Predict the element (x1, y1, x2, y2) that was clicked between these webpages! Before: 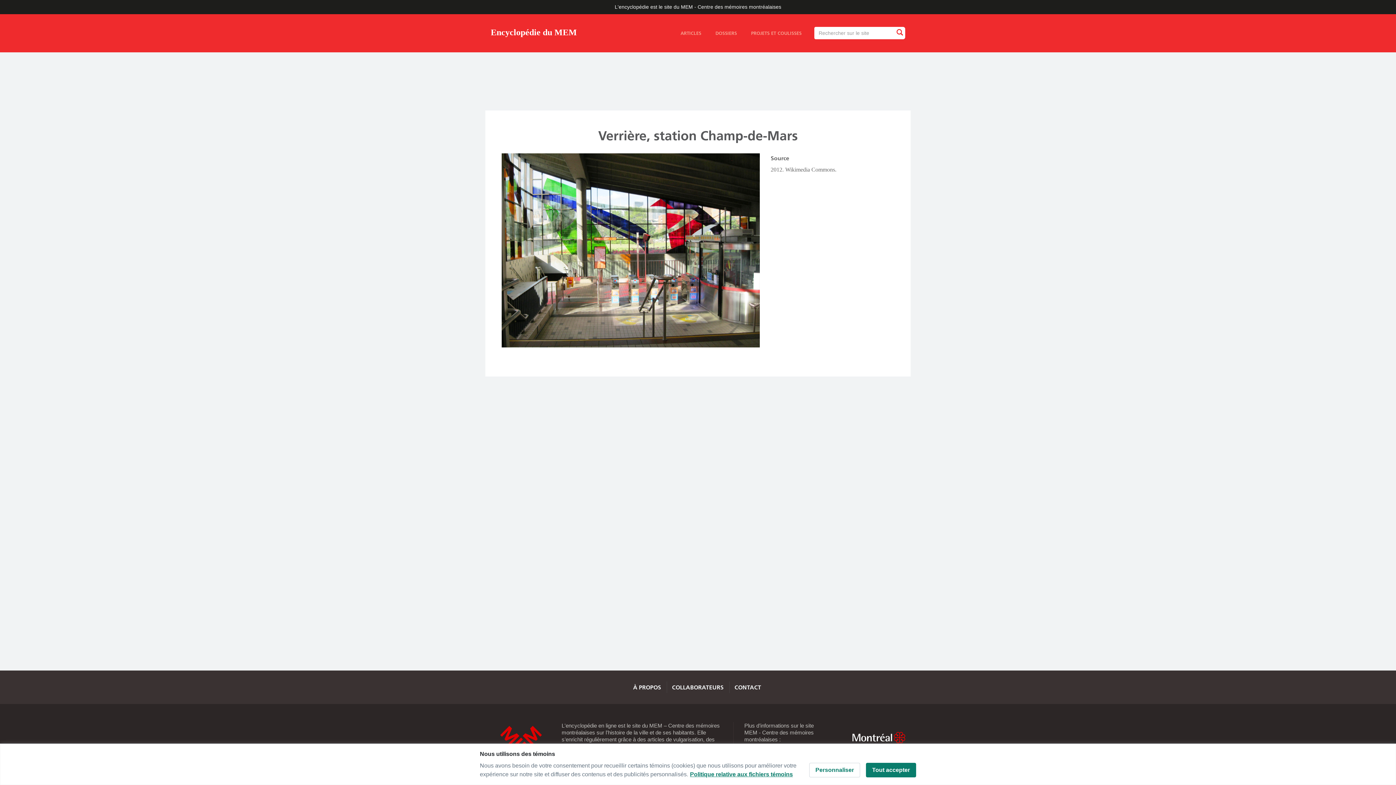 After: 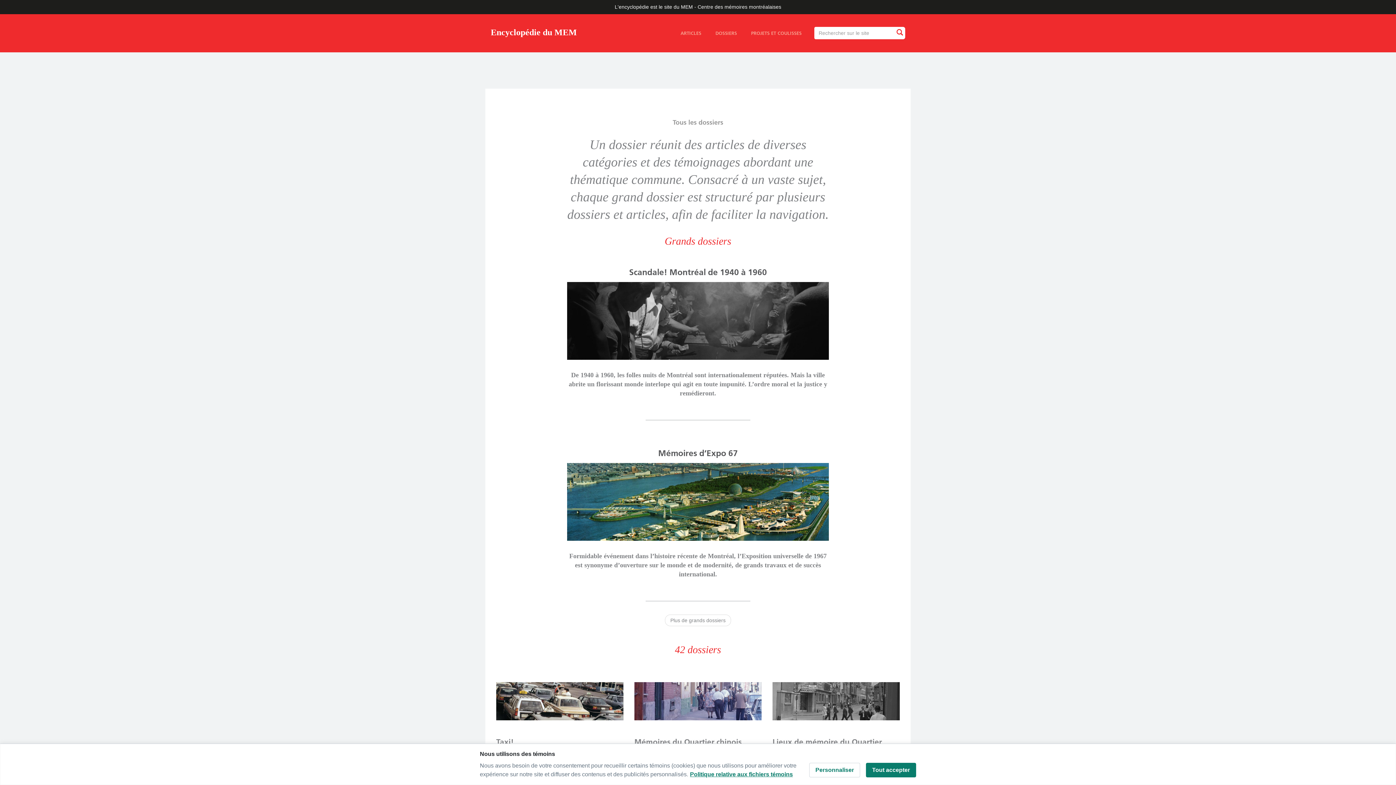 Action: bbox: (715, 29, 737, 36) label: DOSSIERS